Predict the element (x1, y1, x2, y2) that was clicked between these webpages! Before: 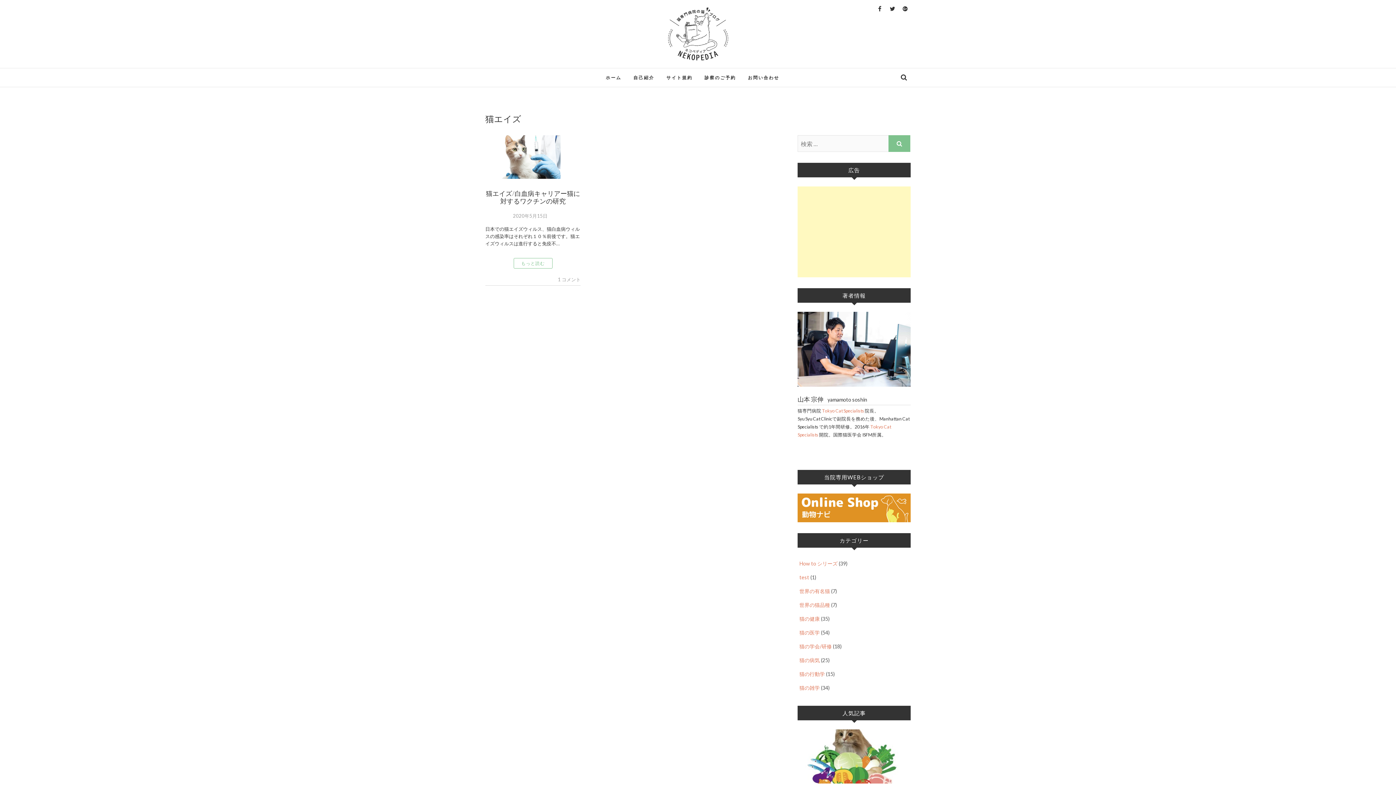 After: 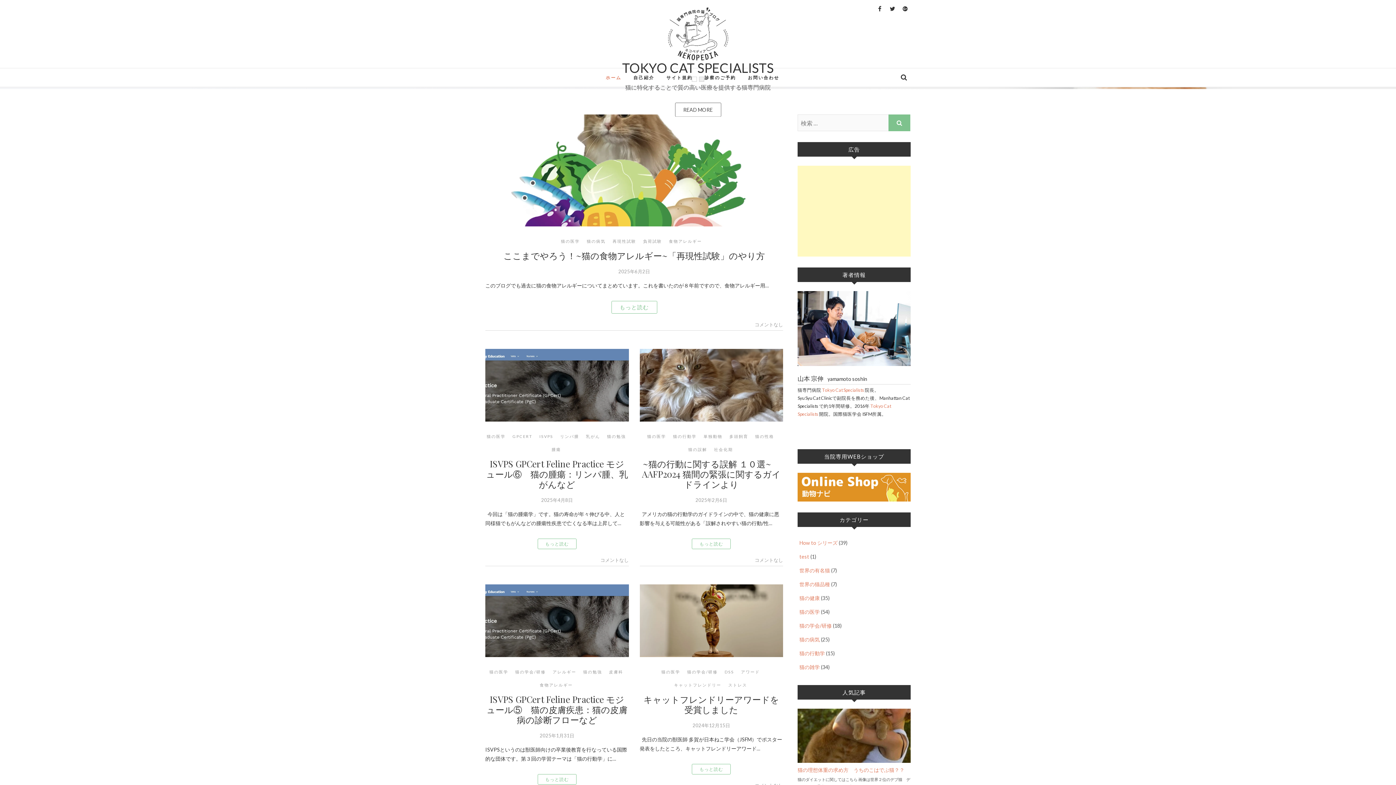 Action: bbox: (600, 68, 627, 86) label: ホーム